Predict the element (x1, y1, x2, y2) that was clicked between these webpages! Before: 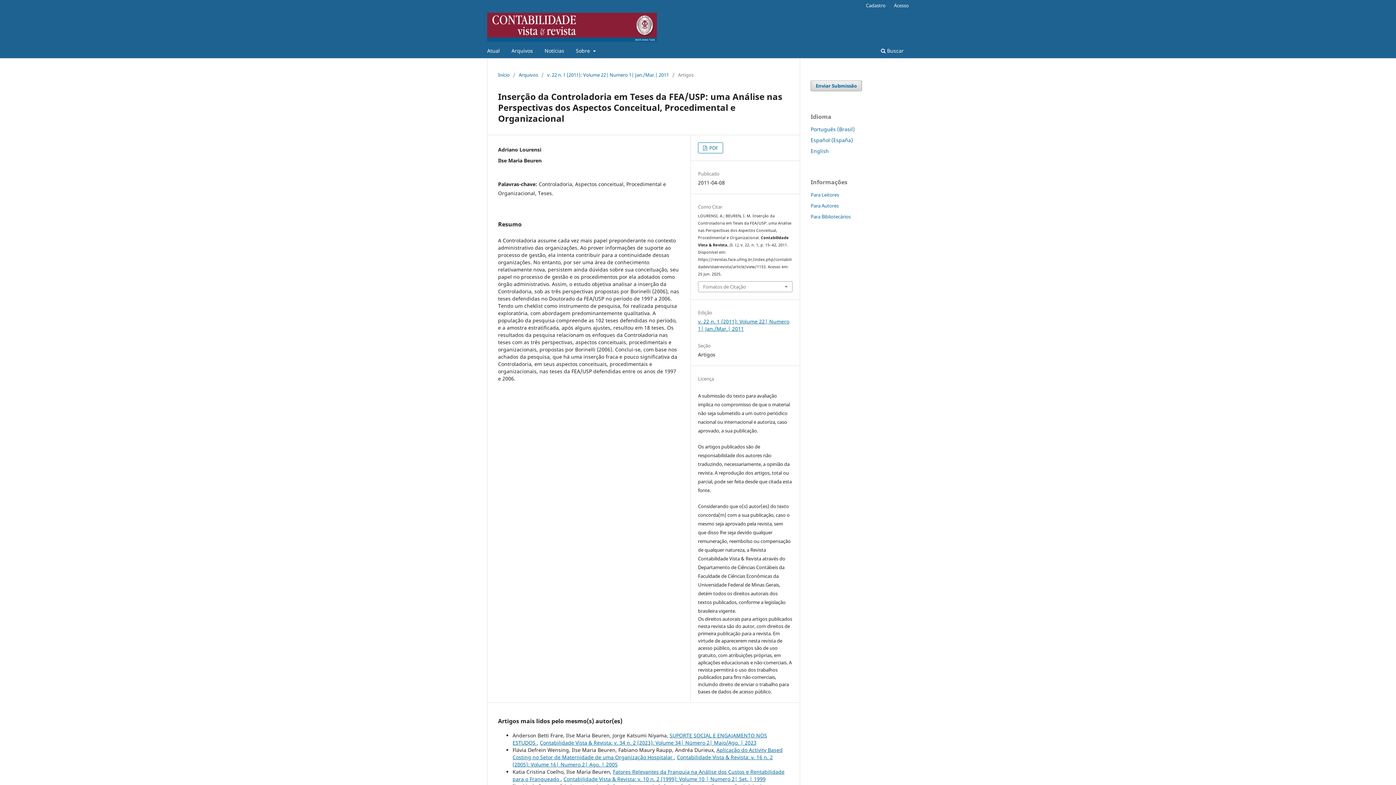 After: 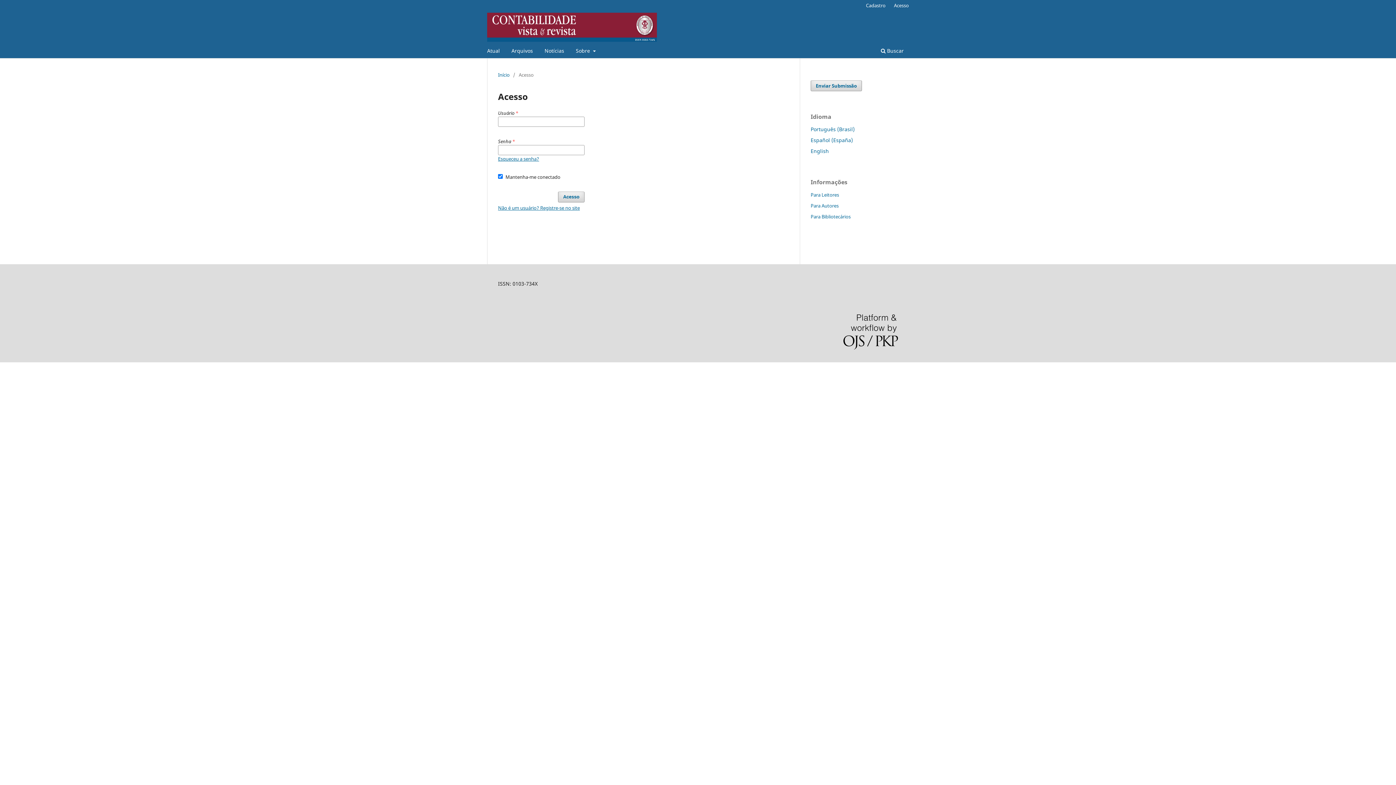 Action: bbox: (890, 0, 912, 10) label: Acesso